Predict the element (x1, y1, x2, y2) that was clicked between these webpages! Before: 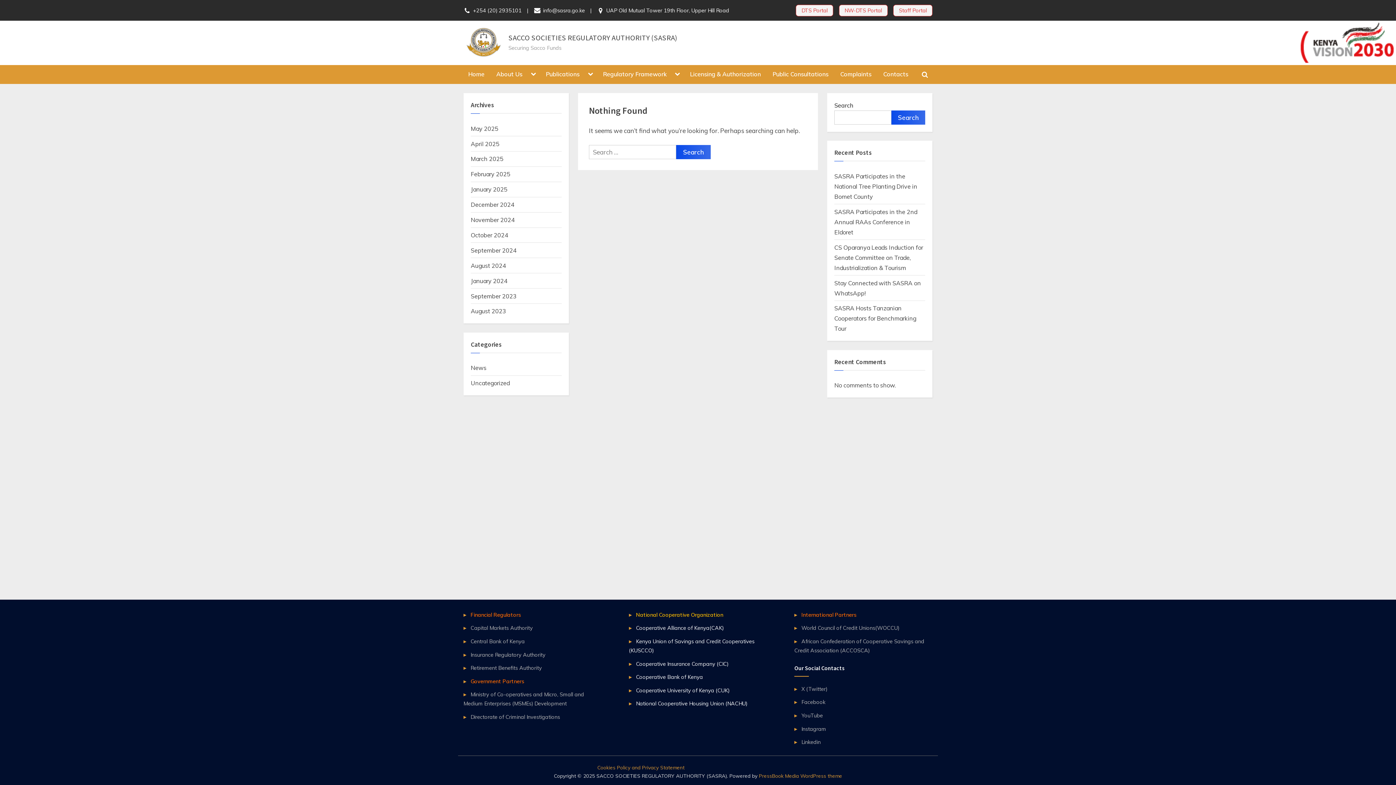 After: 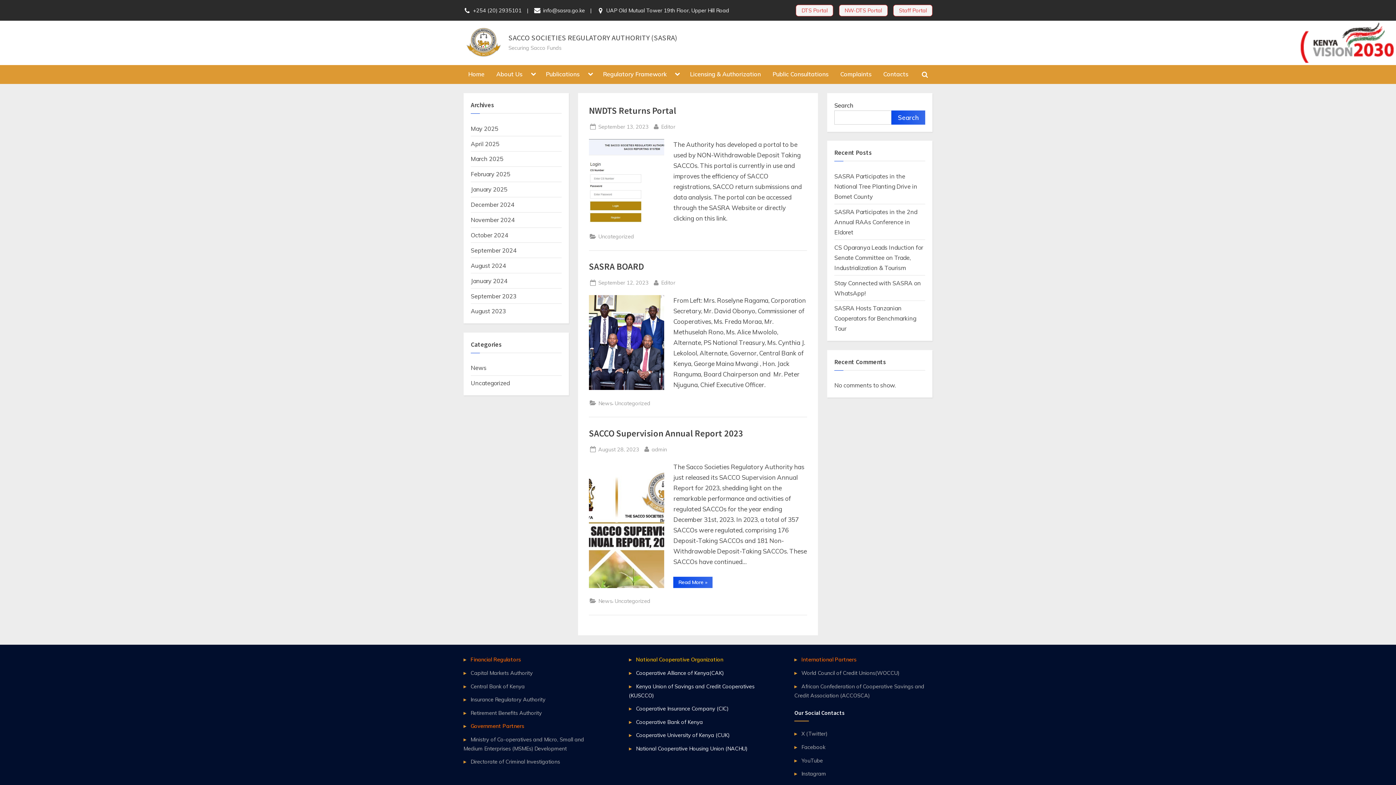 Action: label: Uncategorized bbox: (470, 379, 509, 386)